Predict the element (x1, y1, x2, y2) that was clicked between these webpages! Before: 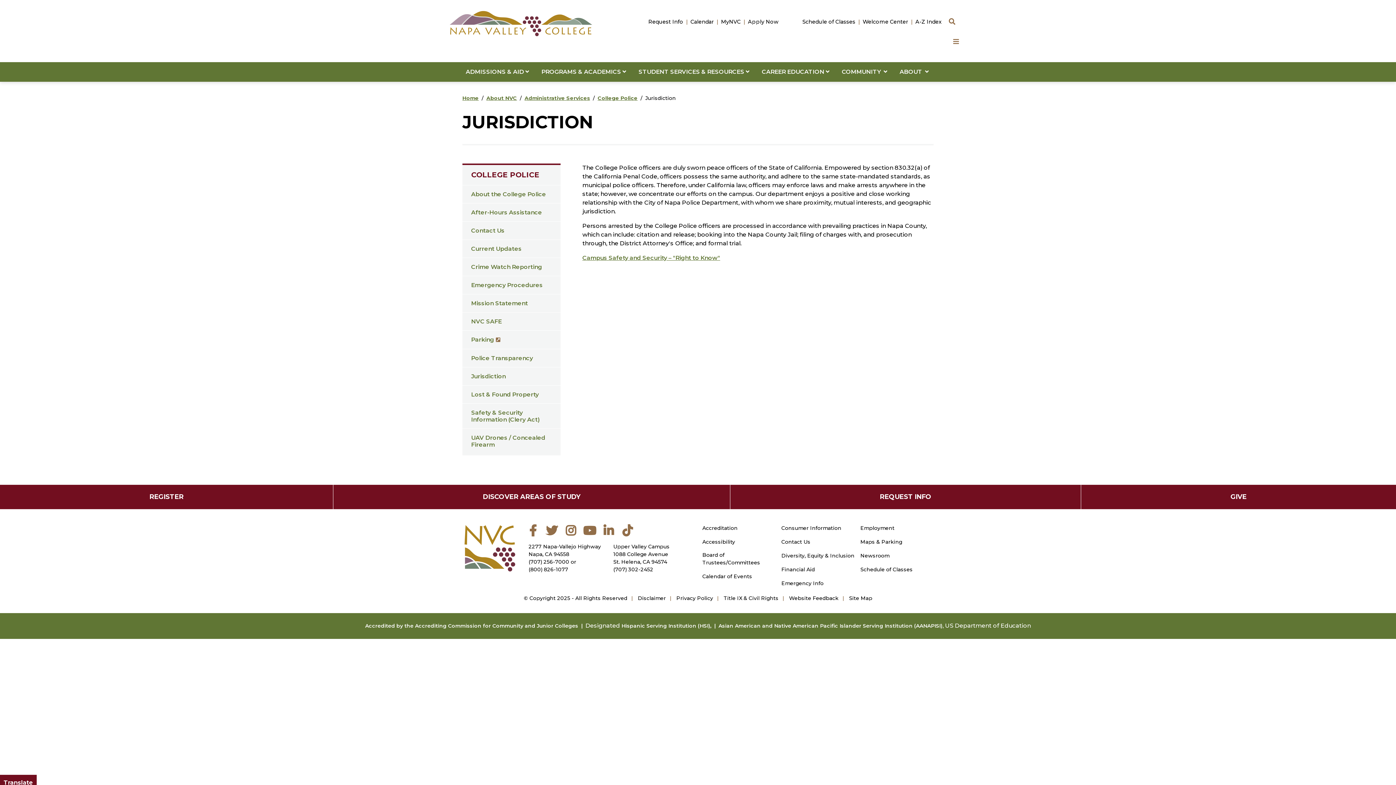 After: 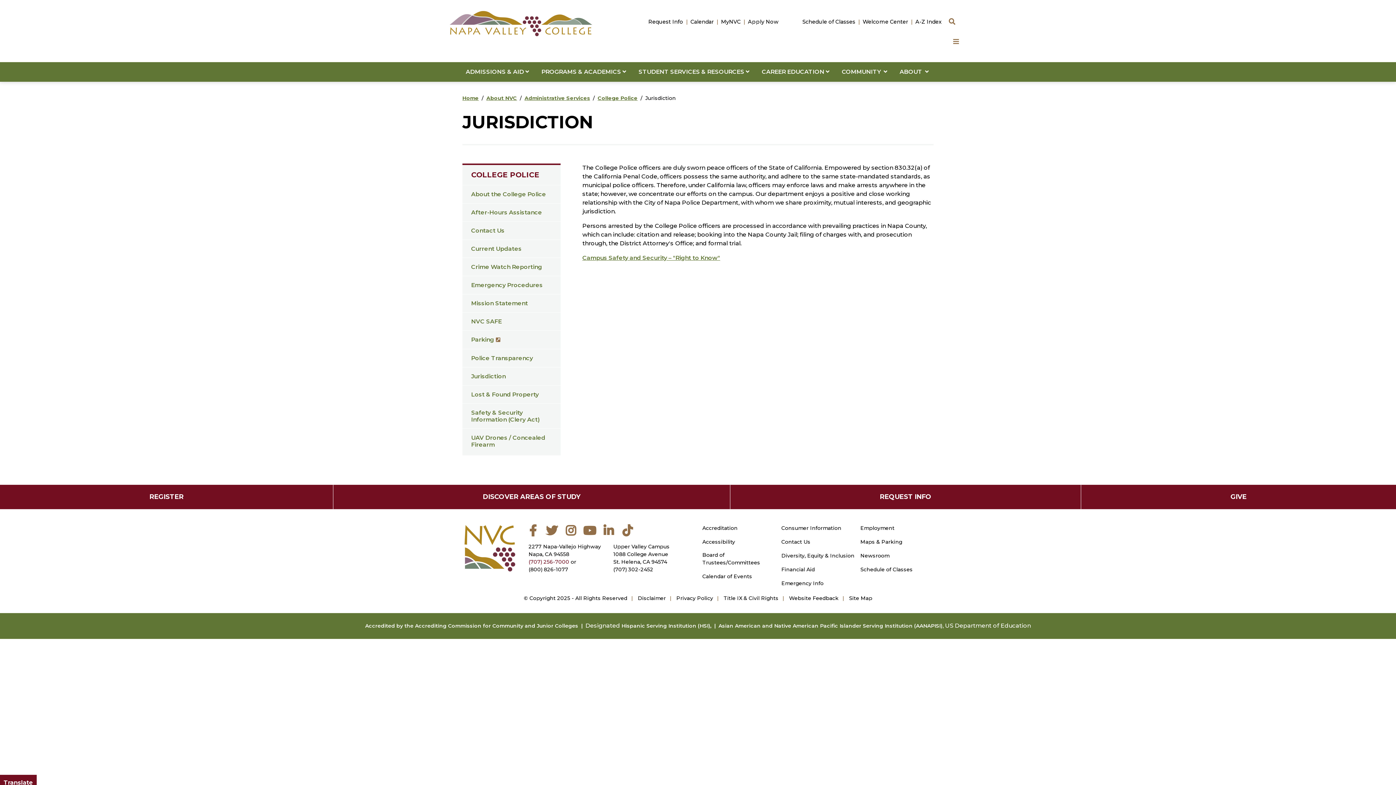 Action: bbox: (528, 558, 569, 566) label: (707) 256-7000